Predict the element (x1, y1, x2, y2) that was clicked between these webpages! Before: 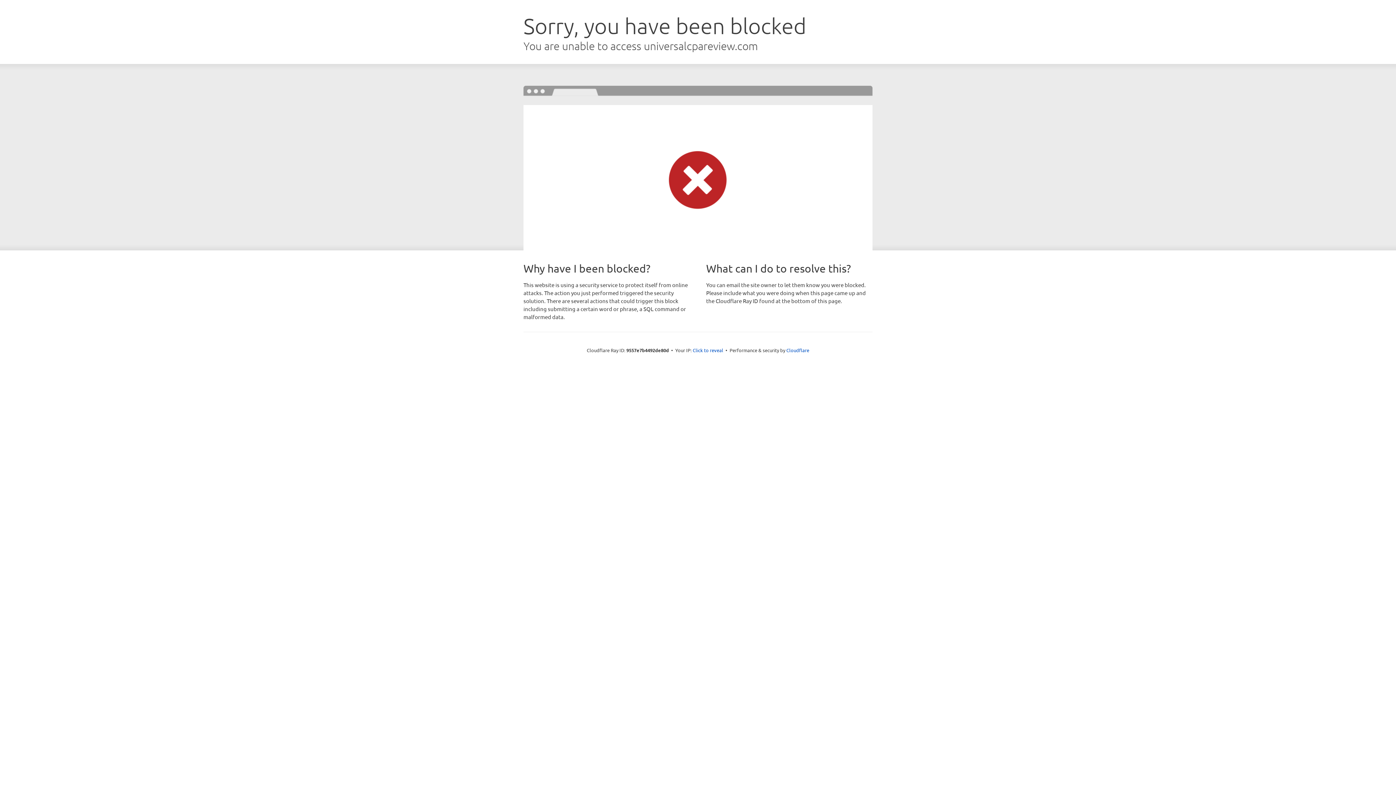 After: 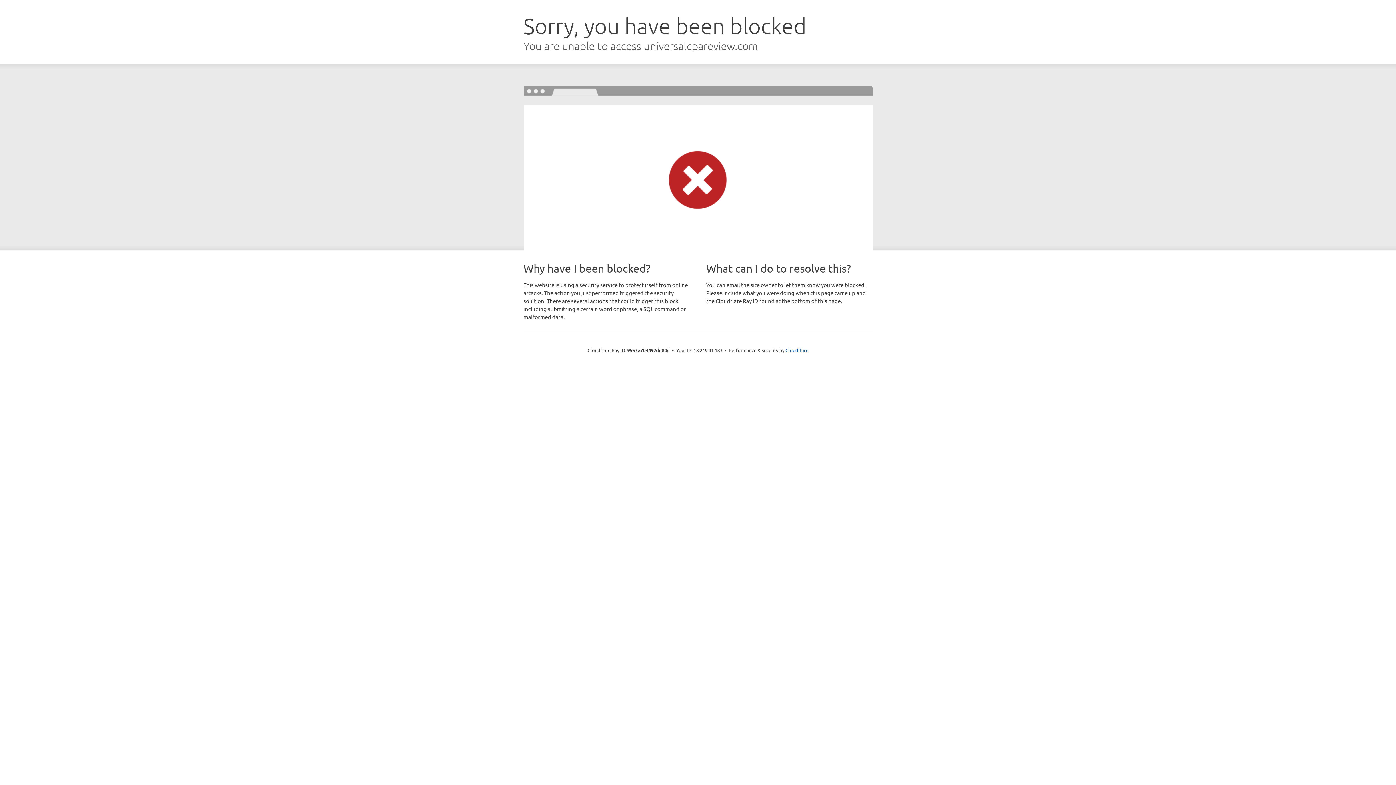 Action: label: Click to reveal bbox: (692, 346, 723, 353)